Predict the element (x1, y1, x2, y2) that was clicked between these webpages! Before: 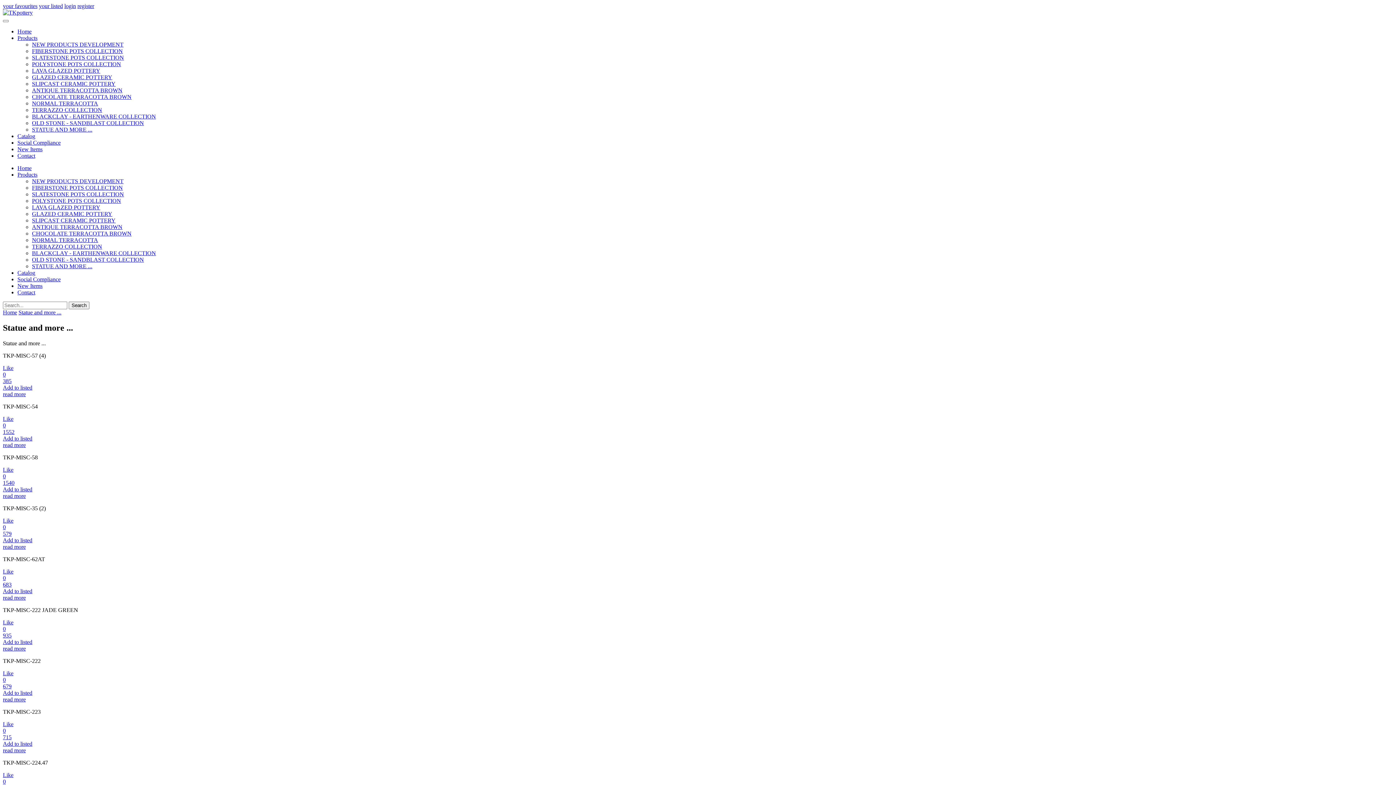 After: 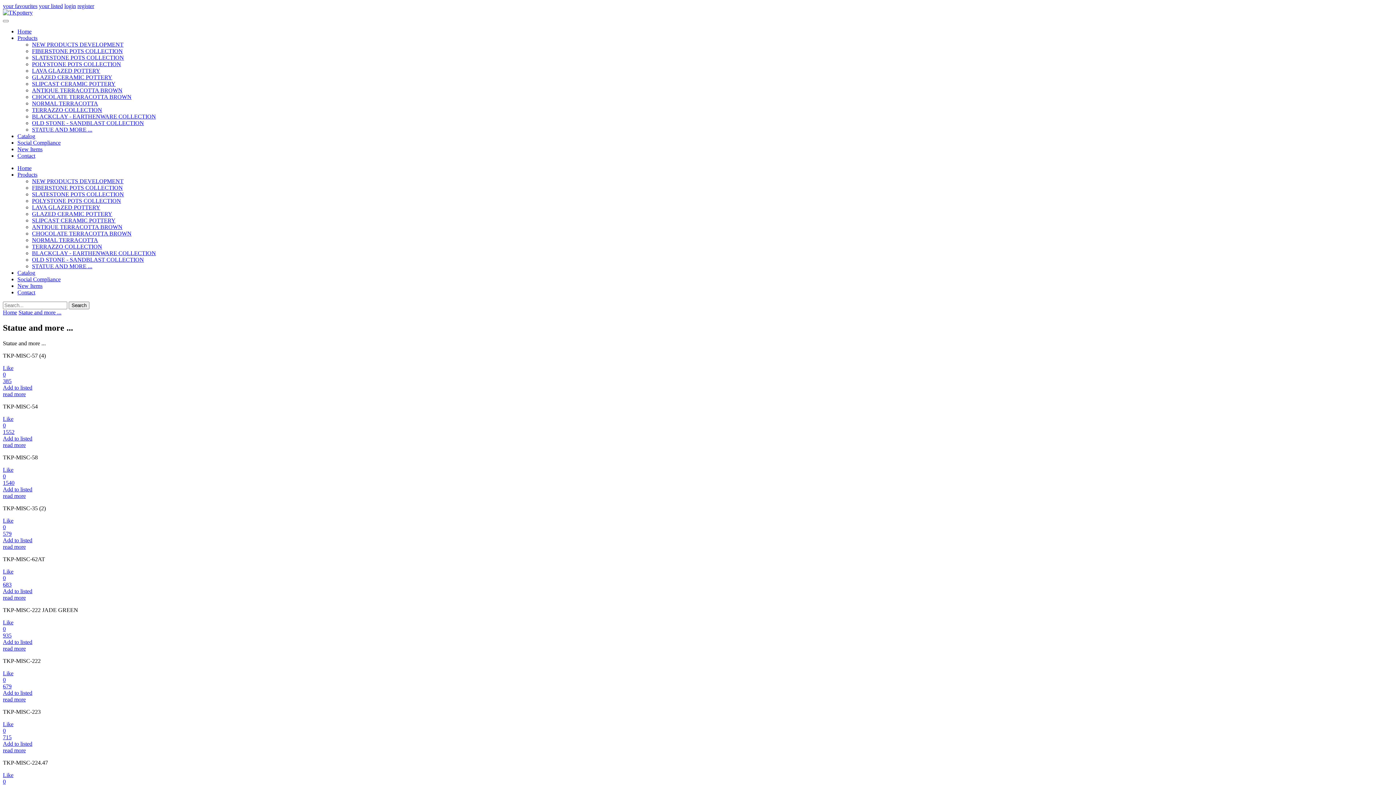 Action: label: 0 bbox: (2, 473, 5, 479)